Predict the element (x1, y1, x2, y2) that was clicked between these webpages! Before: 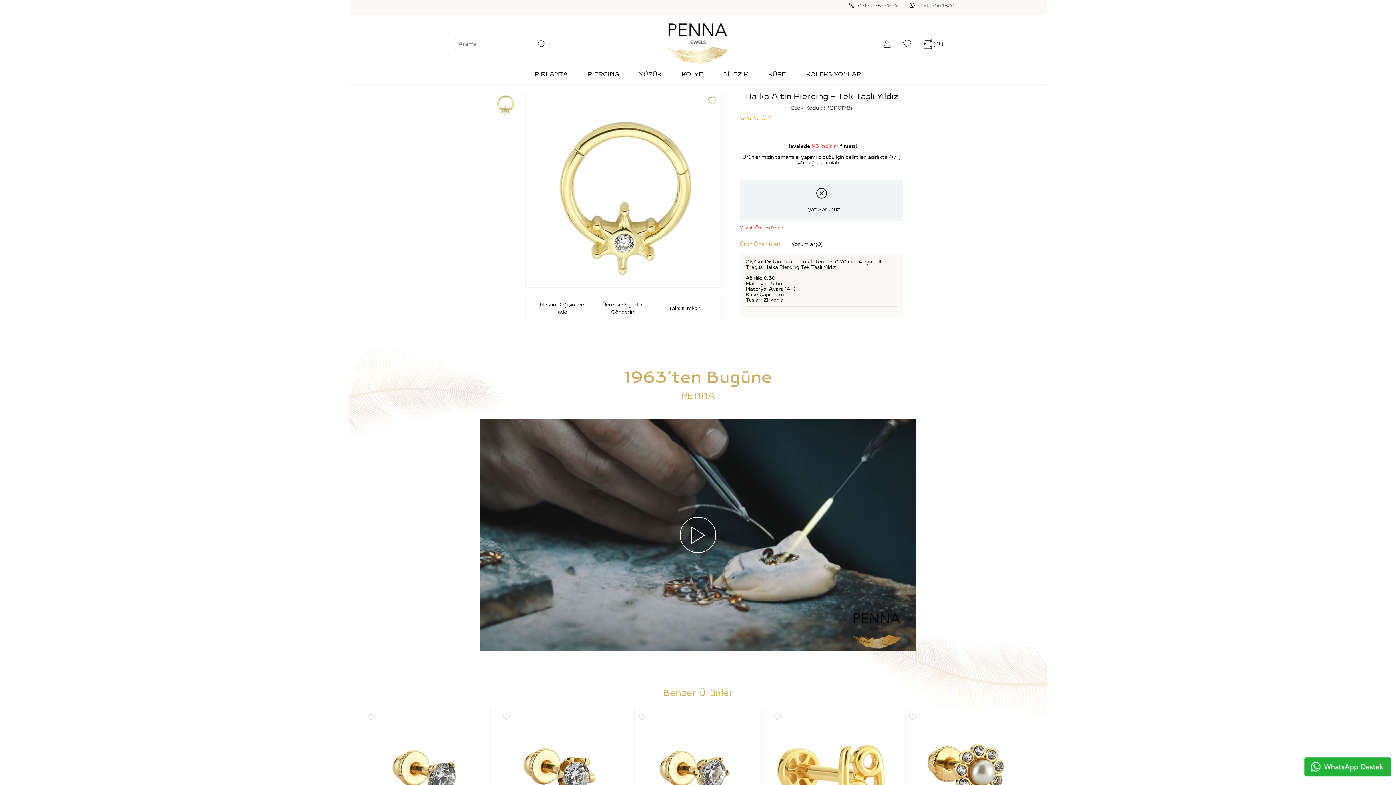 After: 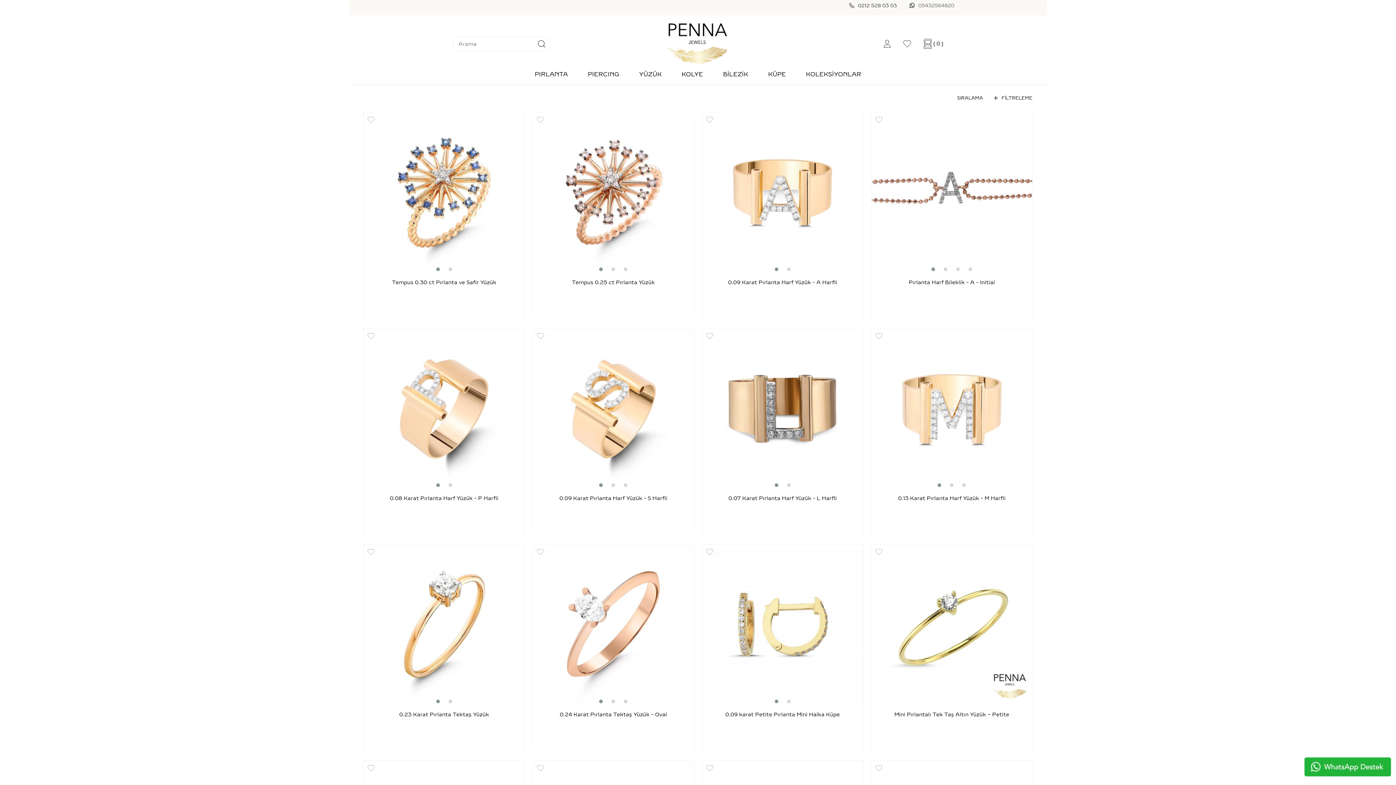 Action: bbox: (534, 64, 568, 84) label: PIRLANTA